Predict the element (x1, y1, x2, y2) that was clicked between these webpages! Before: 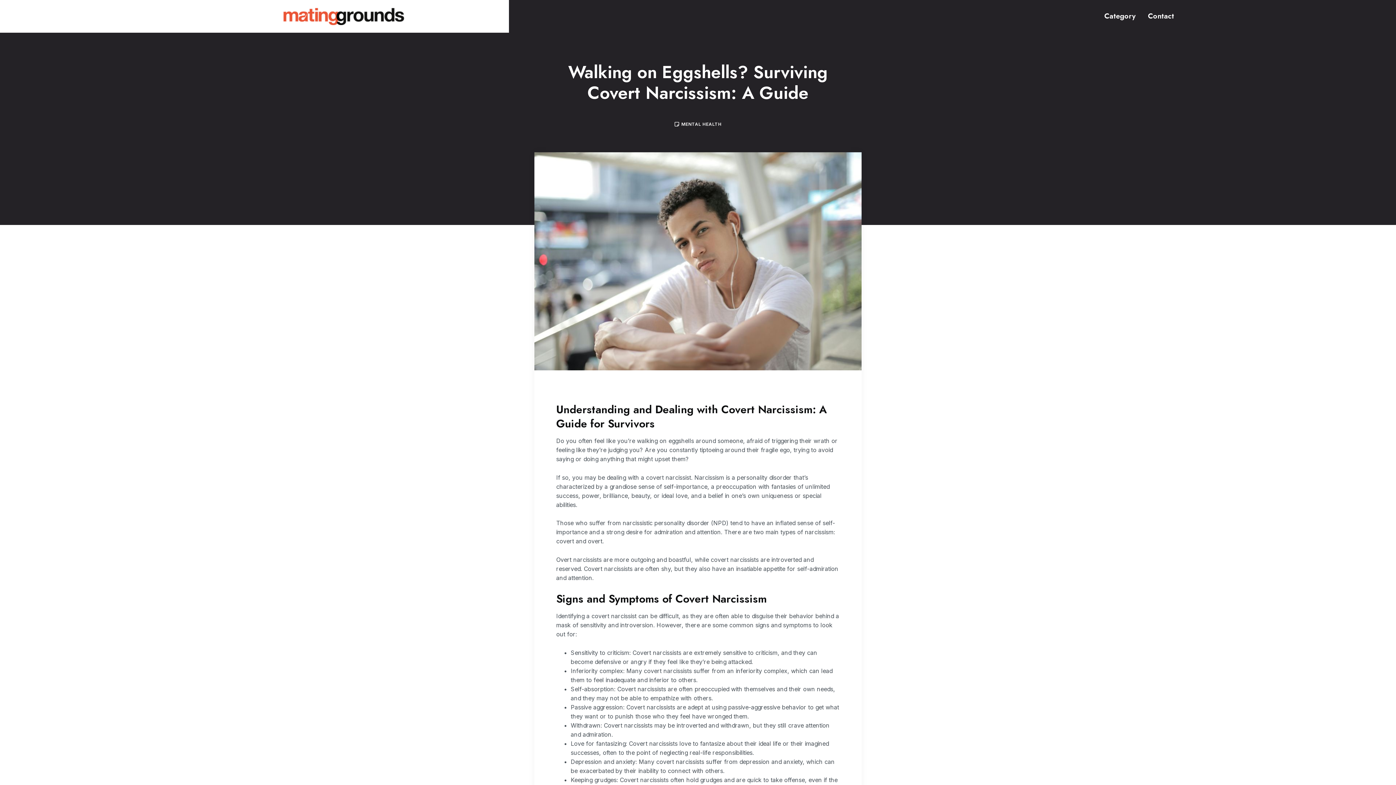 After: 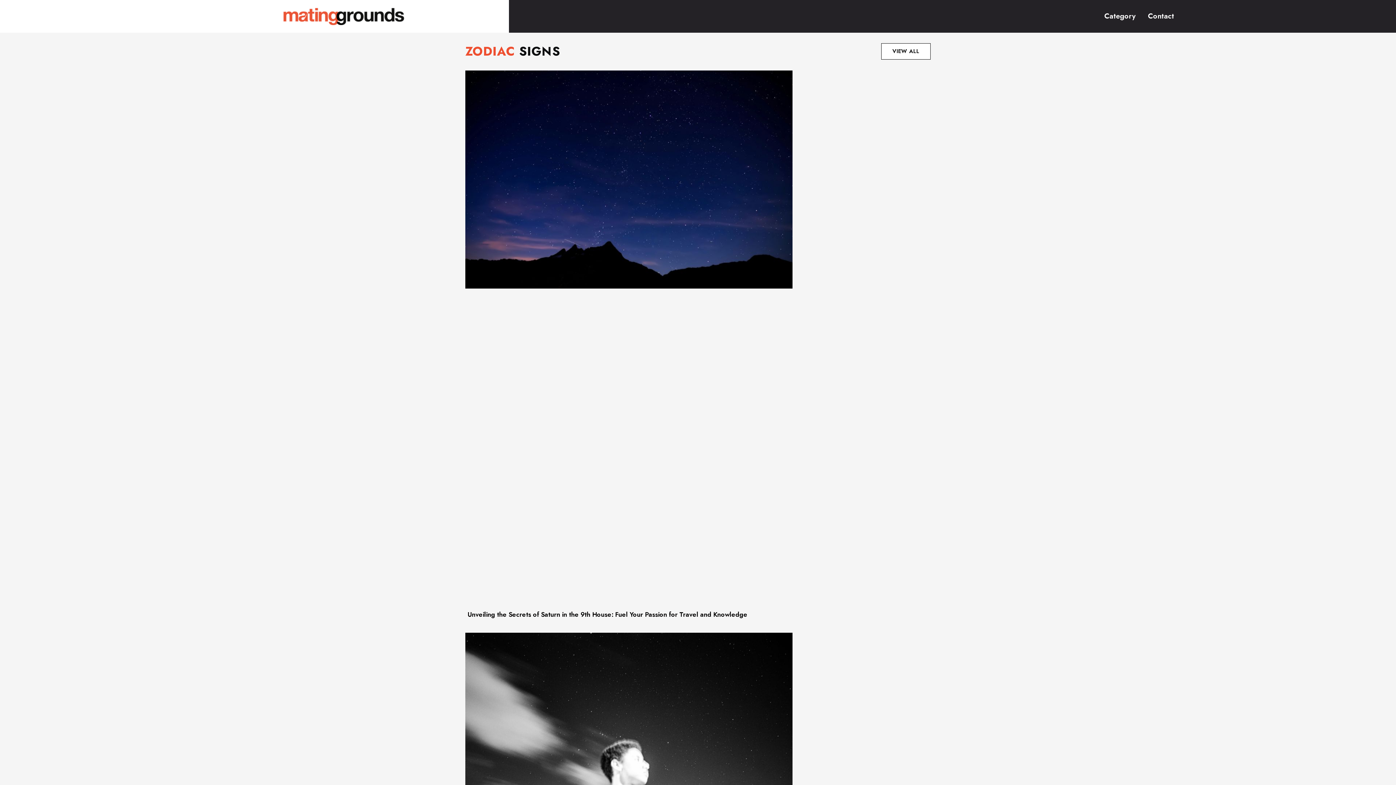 Action: bbox: (281, 7, 405, 24)